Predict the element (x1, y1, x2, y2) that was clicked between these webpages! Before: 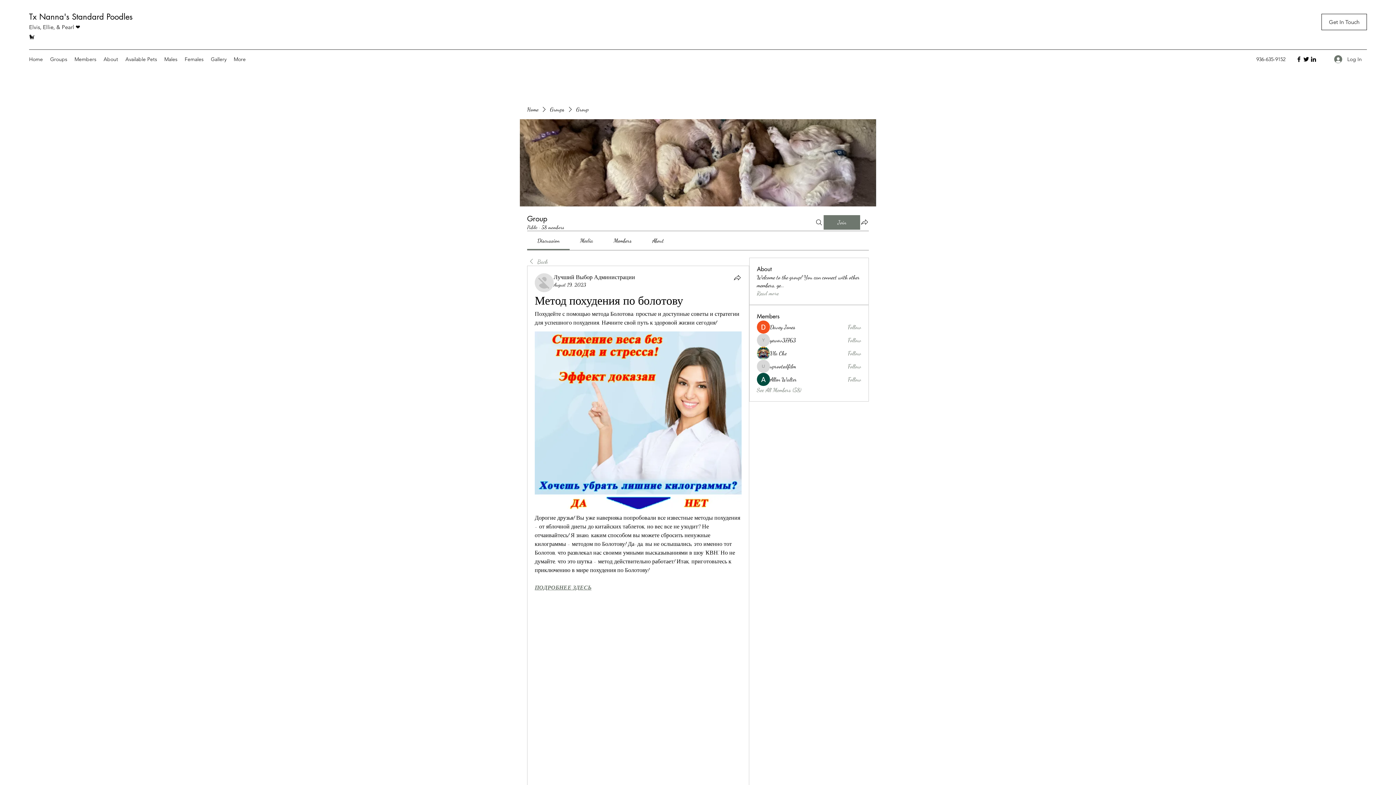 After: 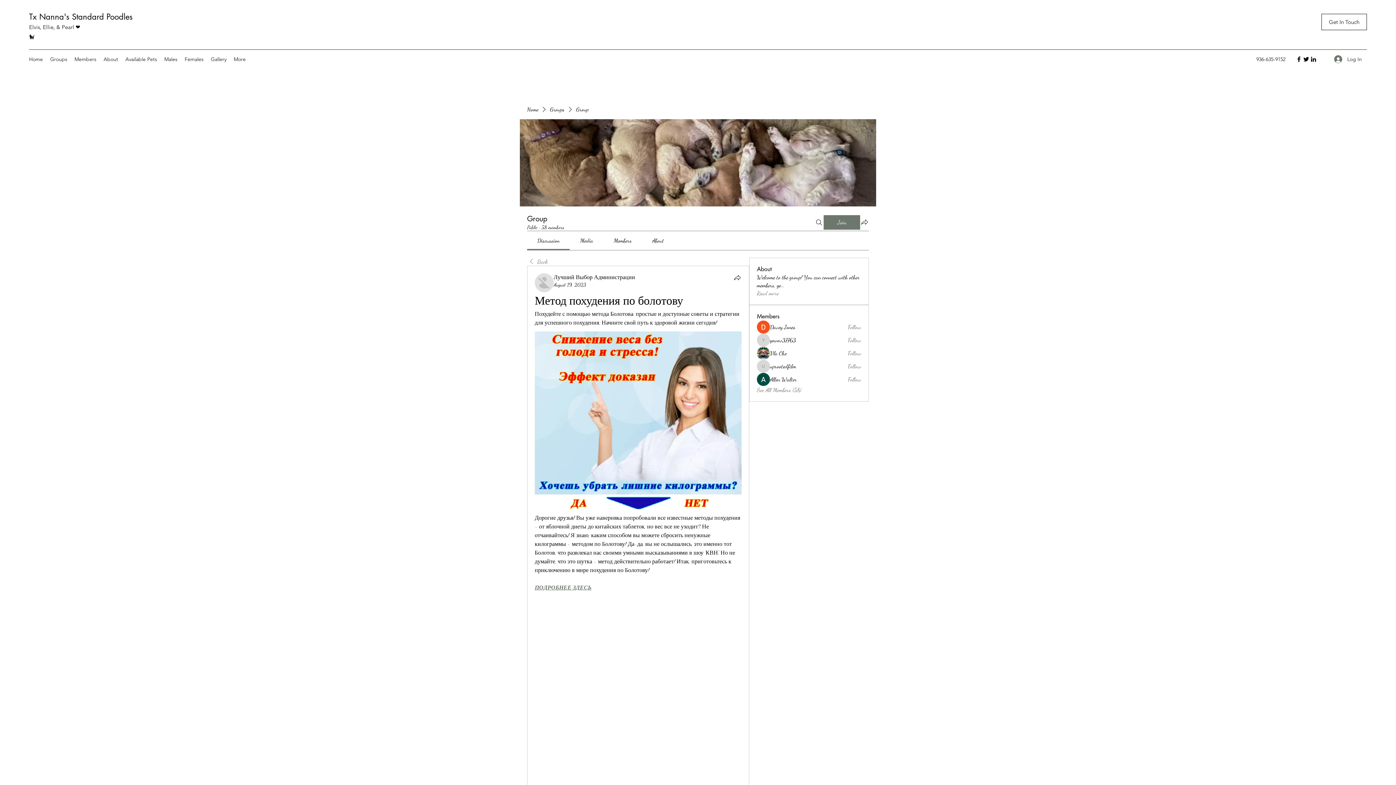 Action: bbox: (553, 281, 586, 288) label: August 19, 2023